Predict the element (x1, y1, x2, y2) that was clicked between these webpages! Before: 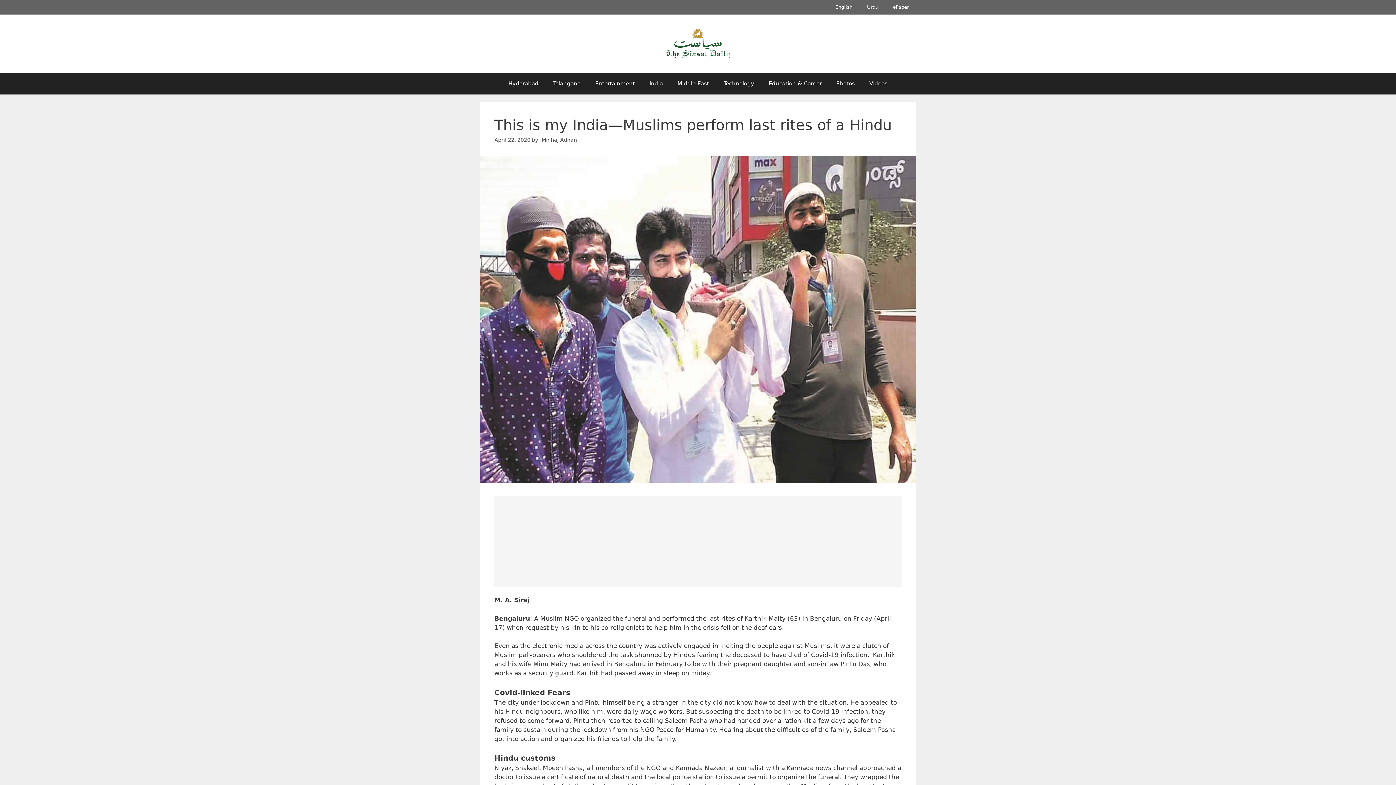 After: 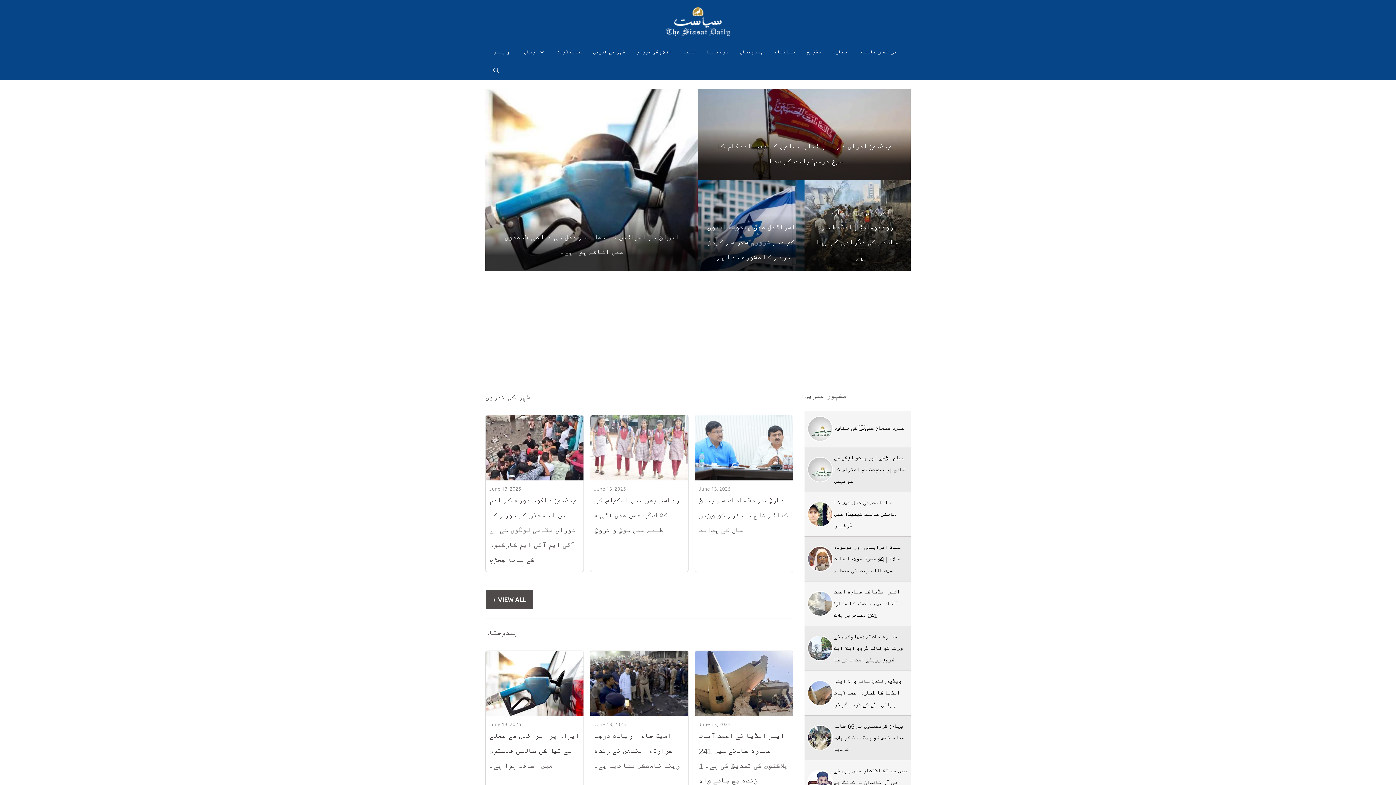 Action: label: Urdu bbox: (860, 0, 885, 14)